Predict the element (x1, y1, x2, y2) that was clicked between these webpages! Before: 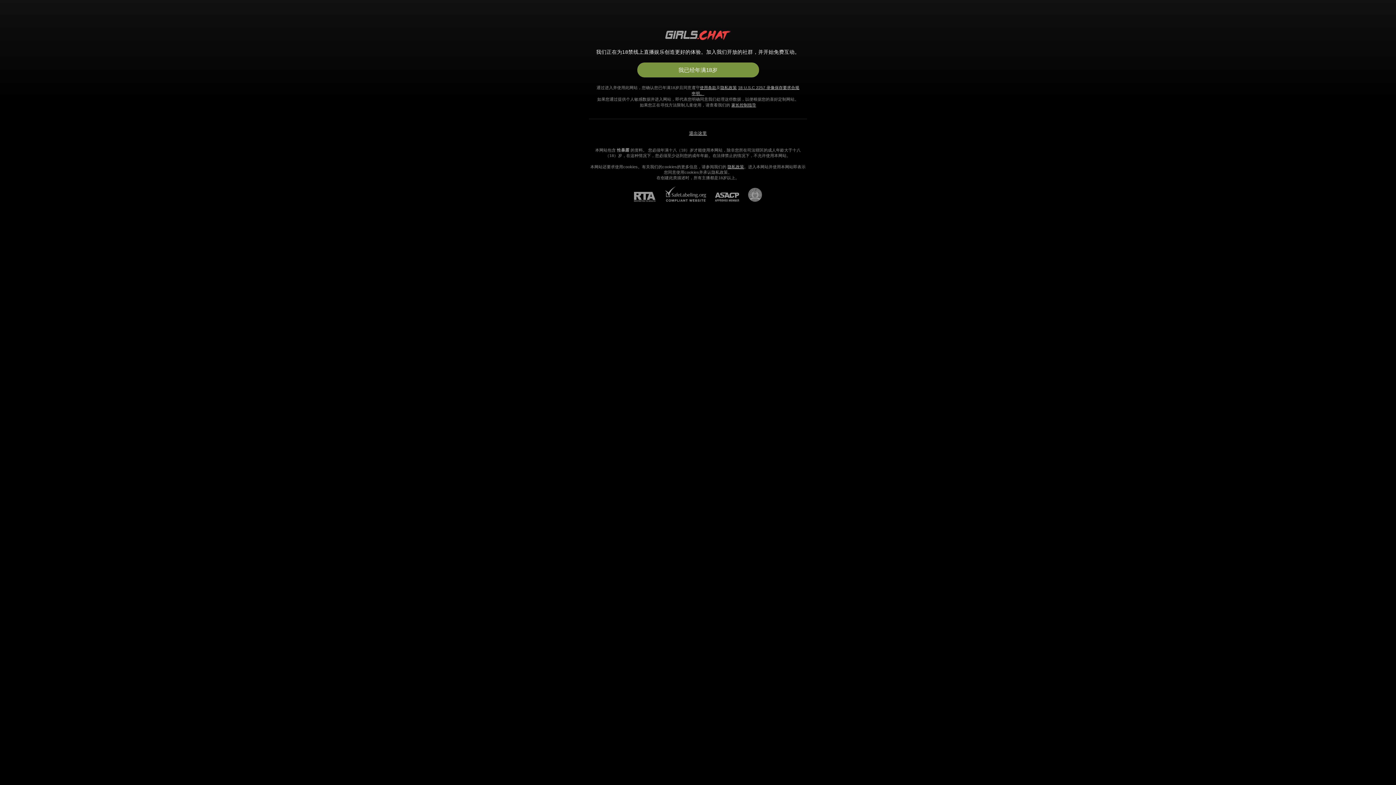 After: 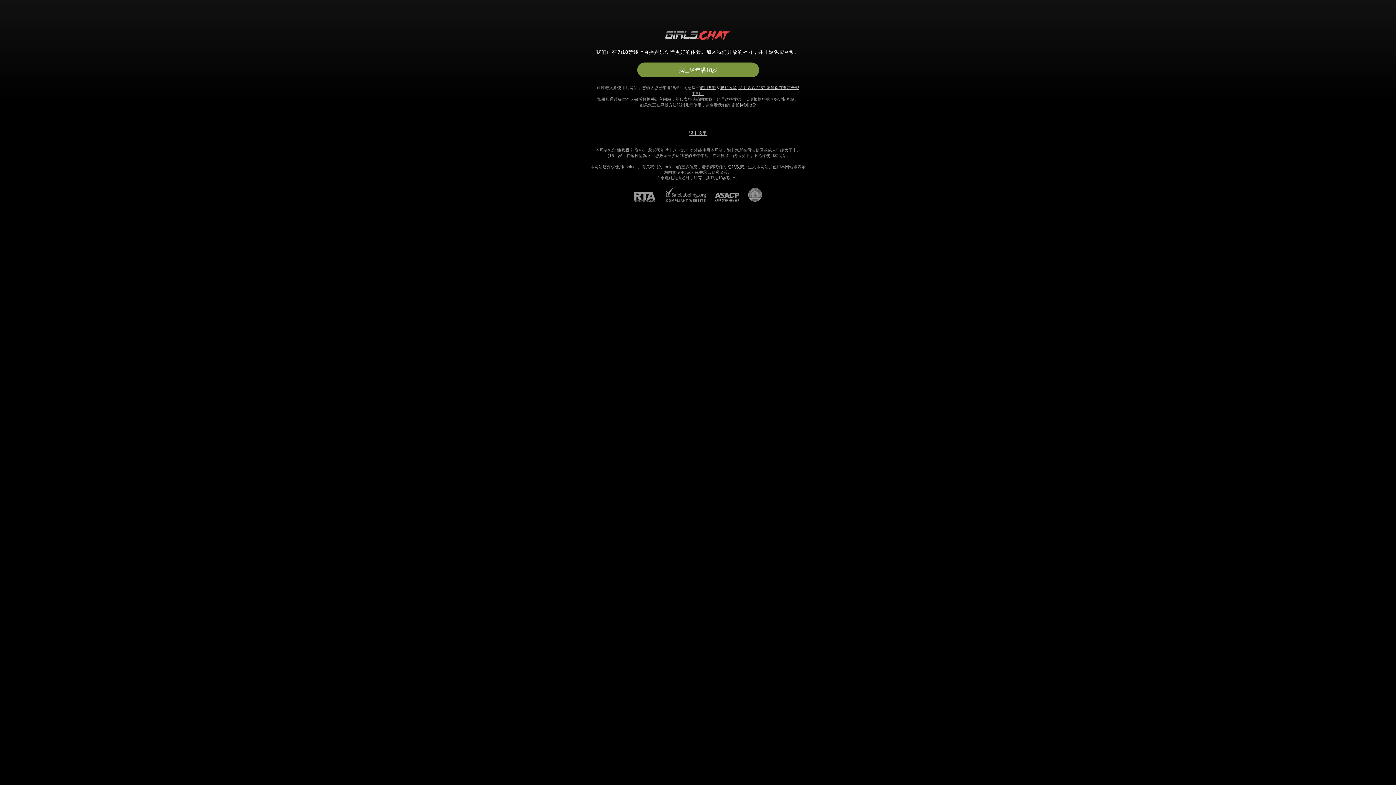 Action: bbox: (706, 192, 739, 201) label: ASACP